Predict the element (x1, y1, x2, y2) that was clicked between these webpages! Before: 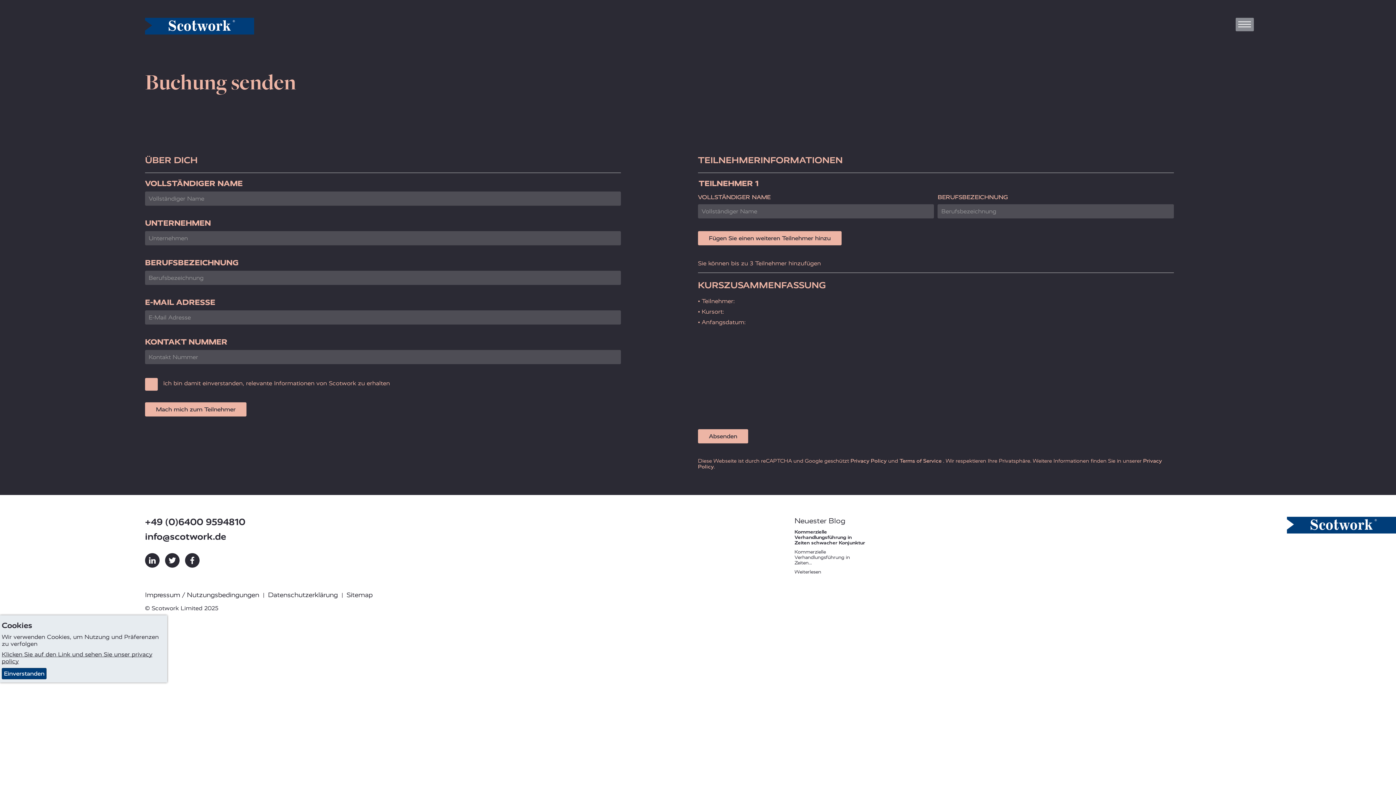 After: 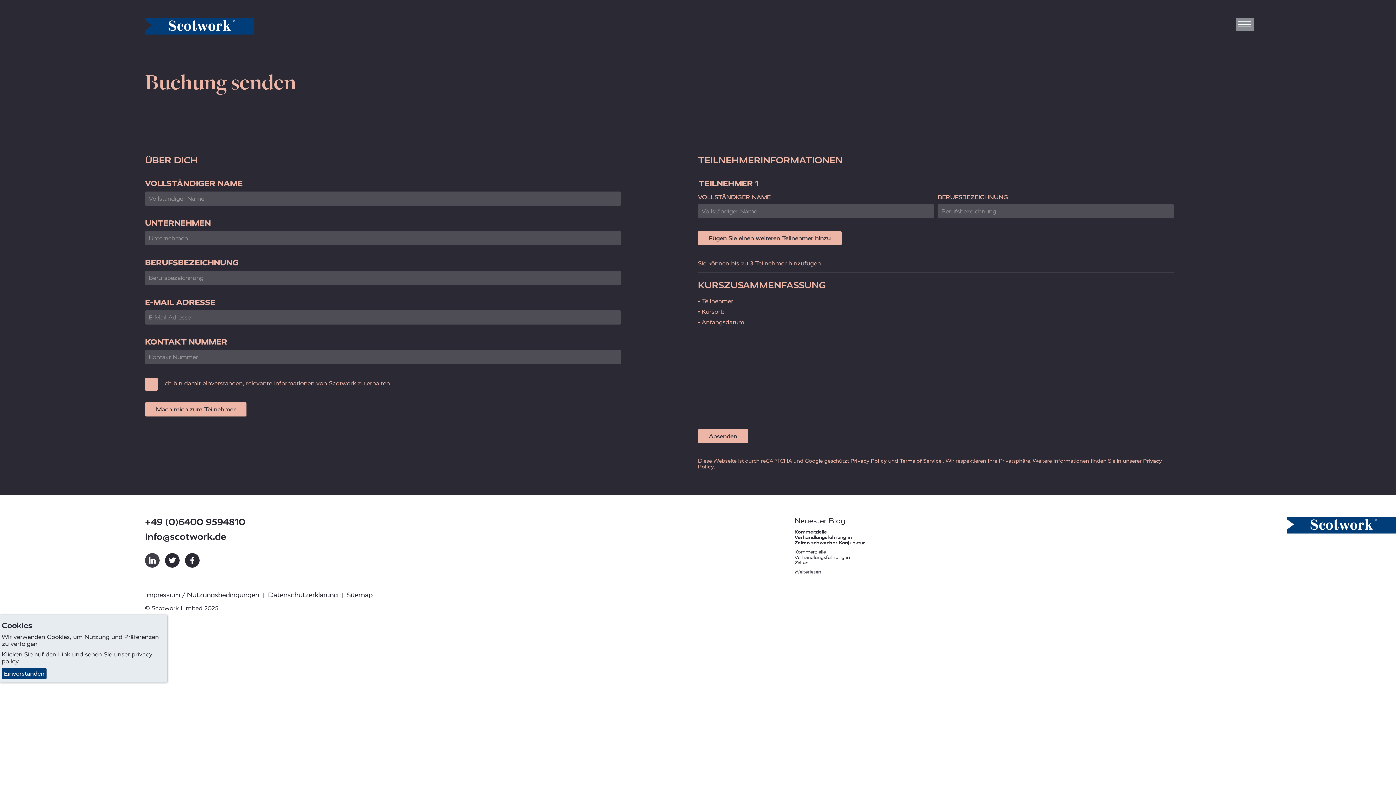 Action: bbox: (145, 553, 159, 567)